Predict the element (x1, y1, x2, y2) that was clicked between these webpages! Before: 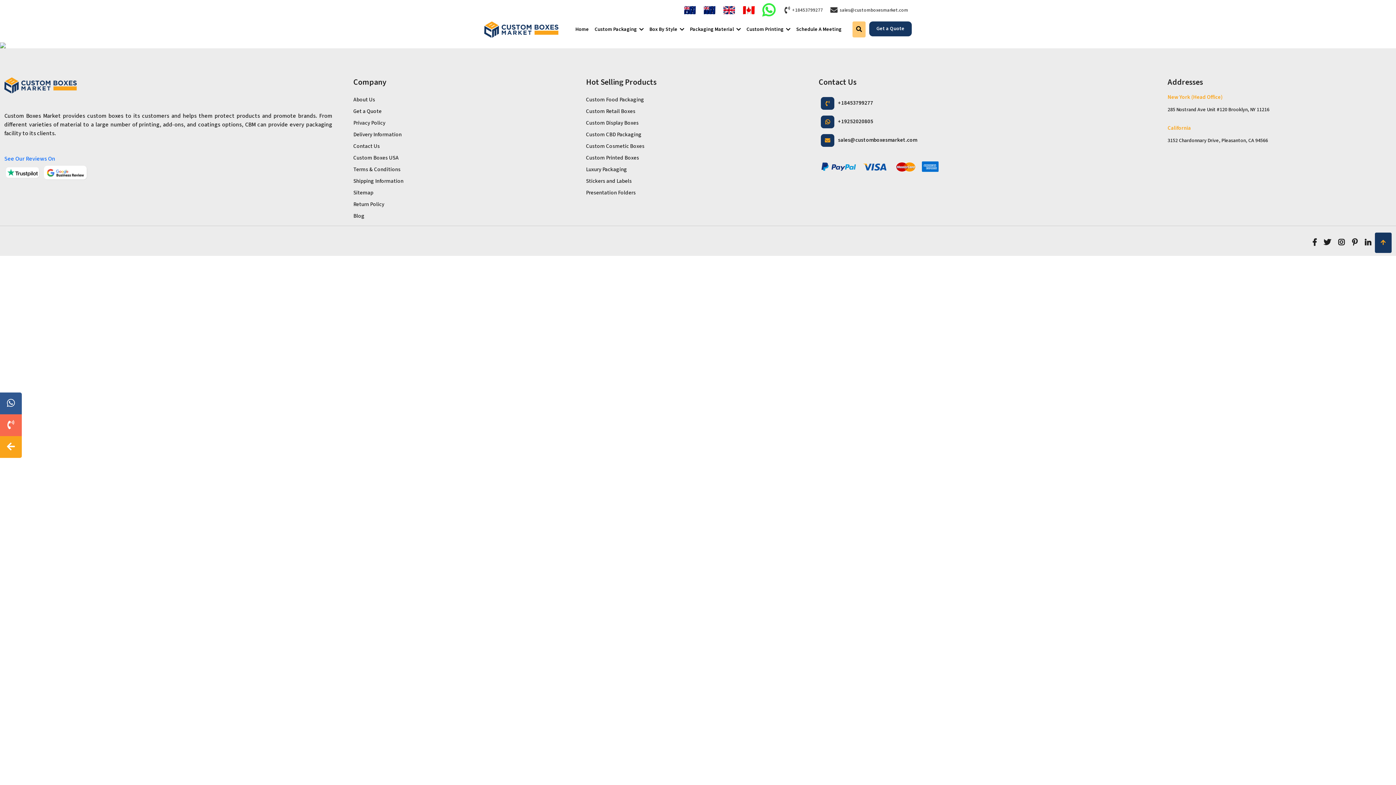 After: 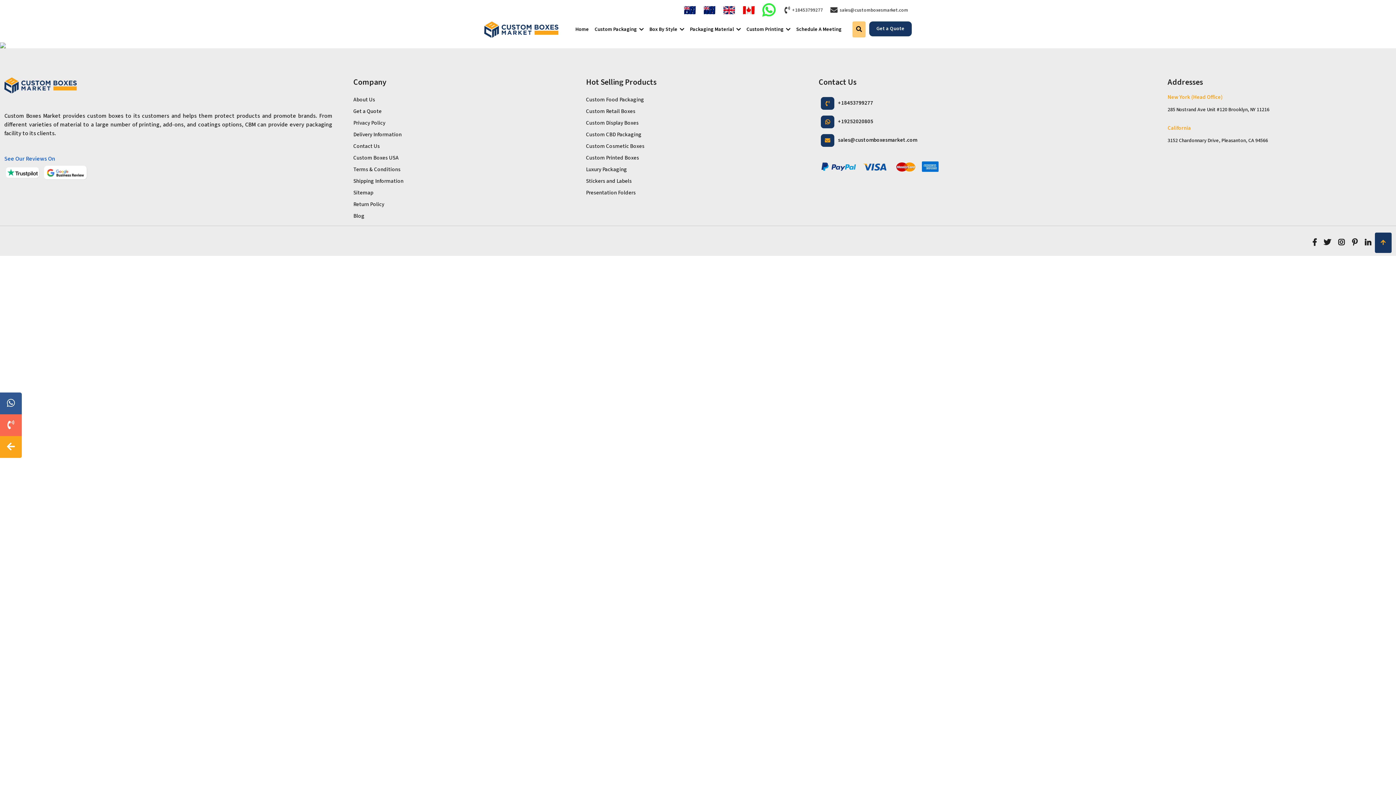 Action: bbox: (4, 154, 55, 176) label: See Our Reviews On
 